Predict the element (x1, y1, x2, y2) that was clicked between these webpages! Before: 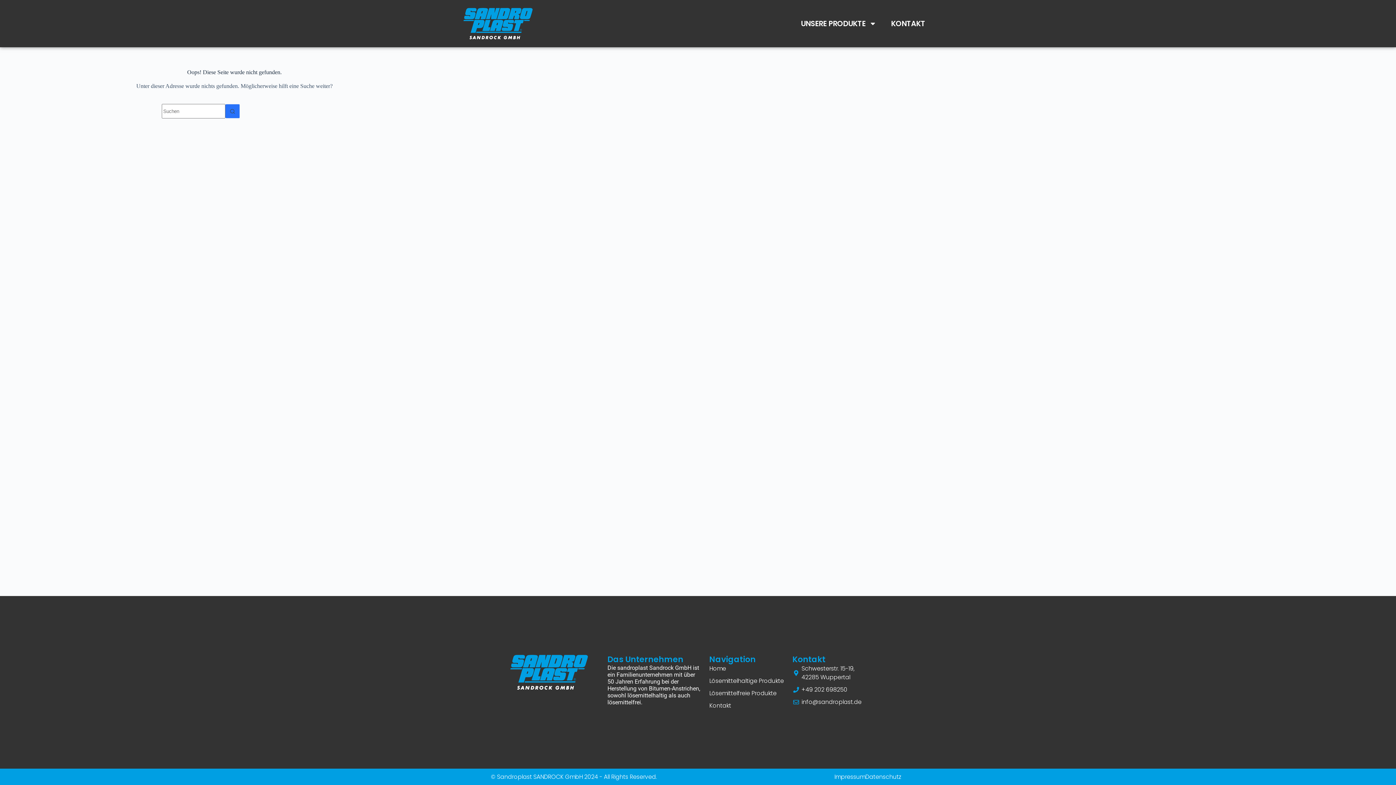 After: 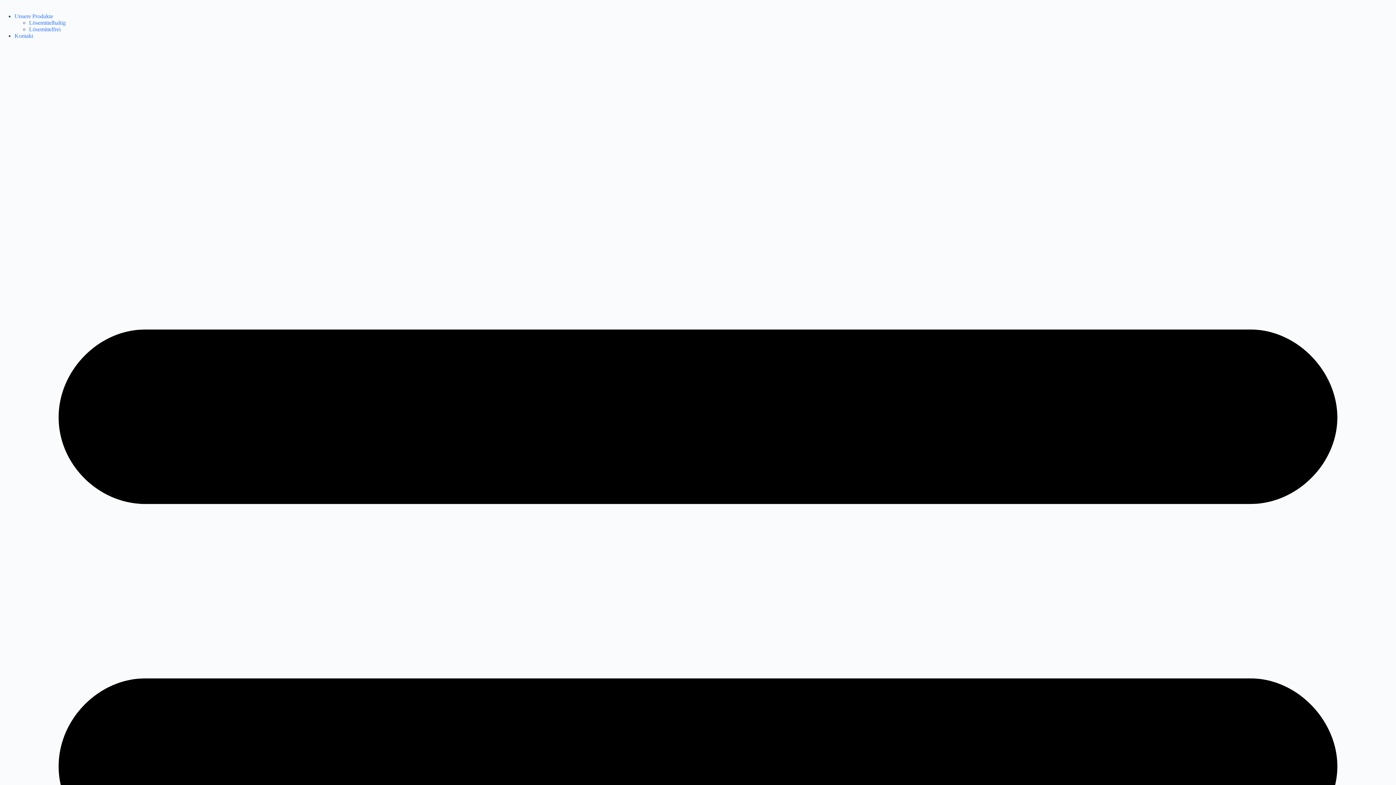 Action: bbox: (225, 104, 240, 118) label: Such-Button